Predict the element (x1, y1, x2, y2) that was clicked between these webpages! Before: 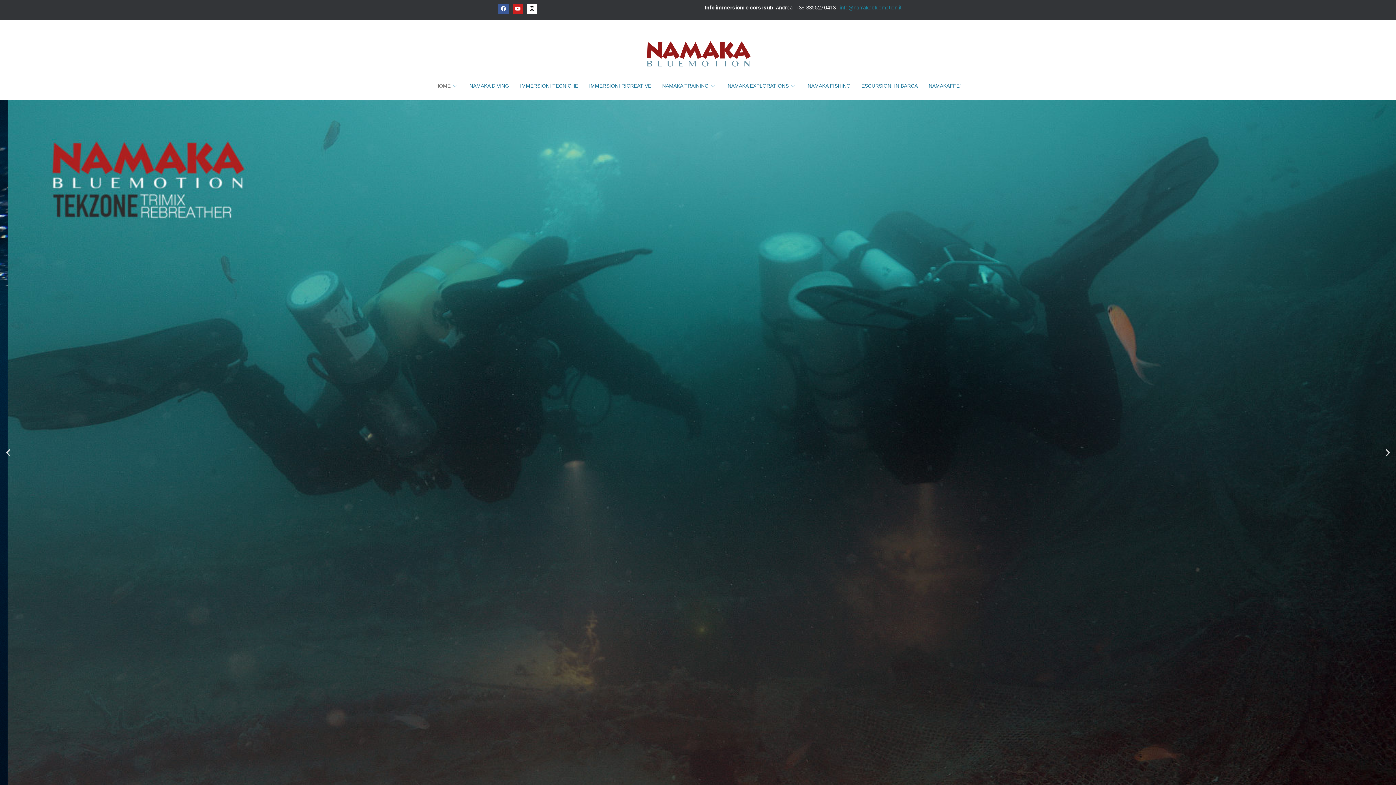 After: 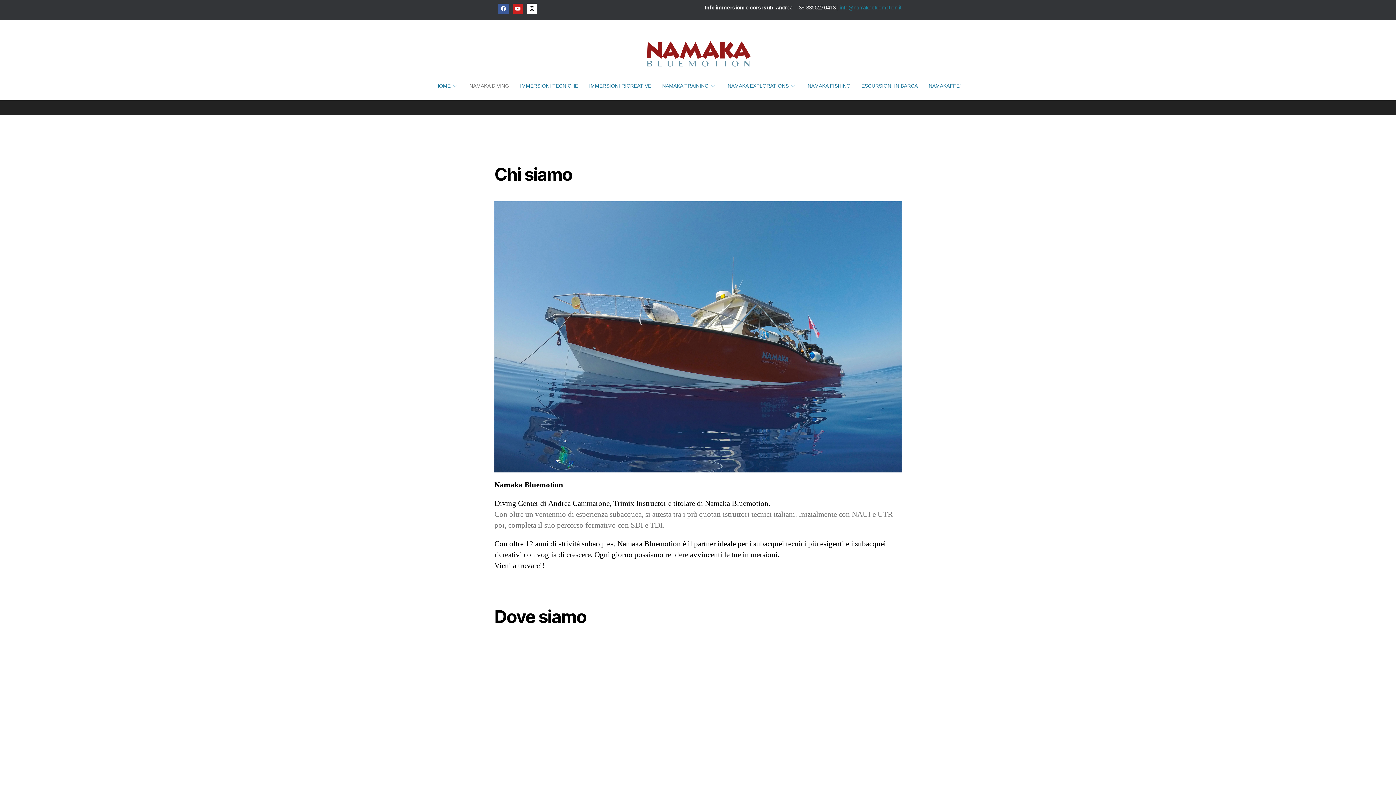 Action: bbox: (464, 71, 514, 100) label: NAMAKA DIVING